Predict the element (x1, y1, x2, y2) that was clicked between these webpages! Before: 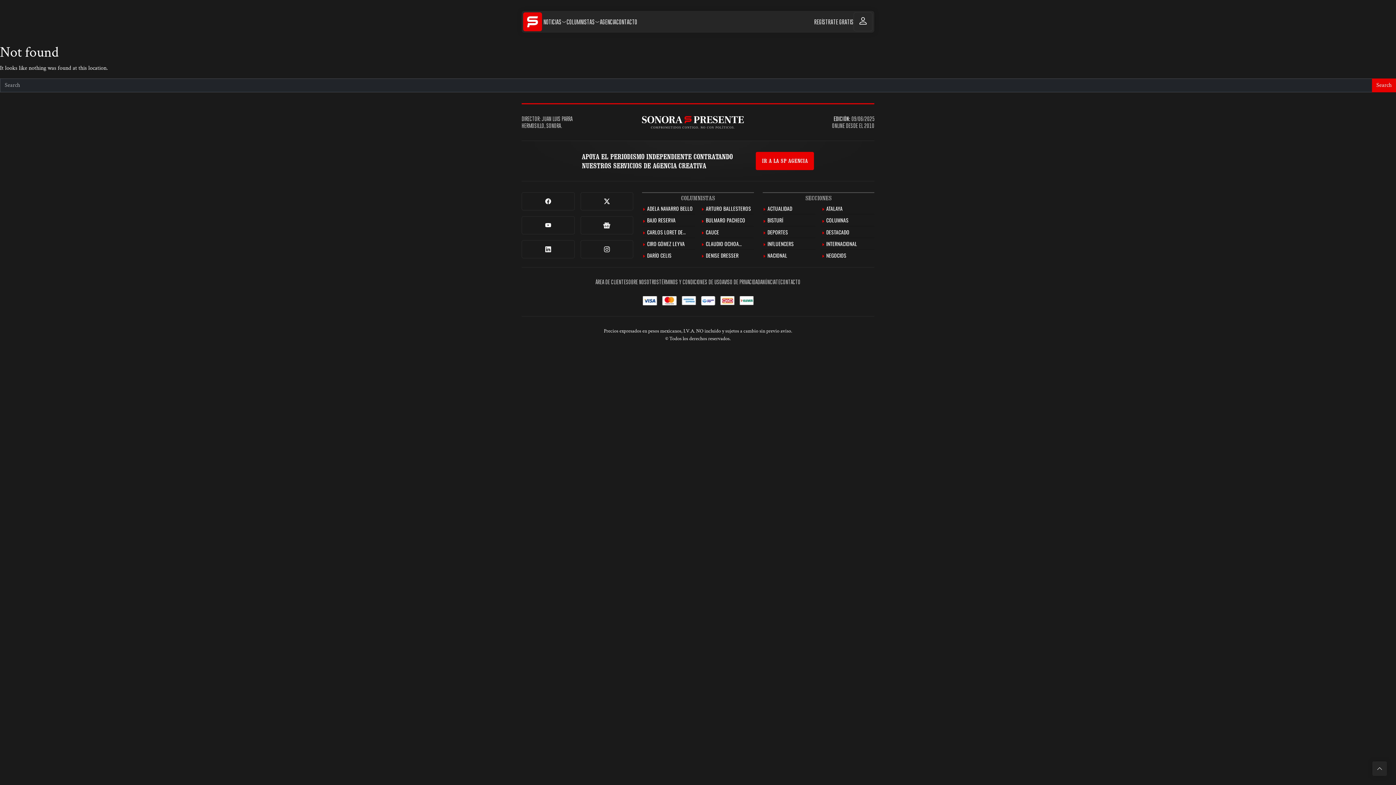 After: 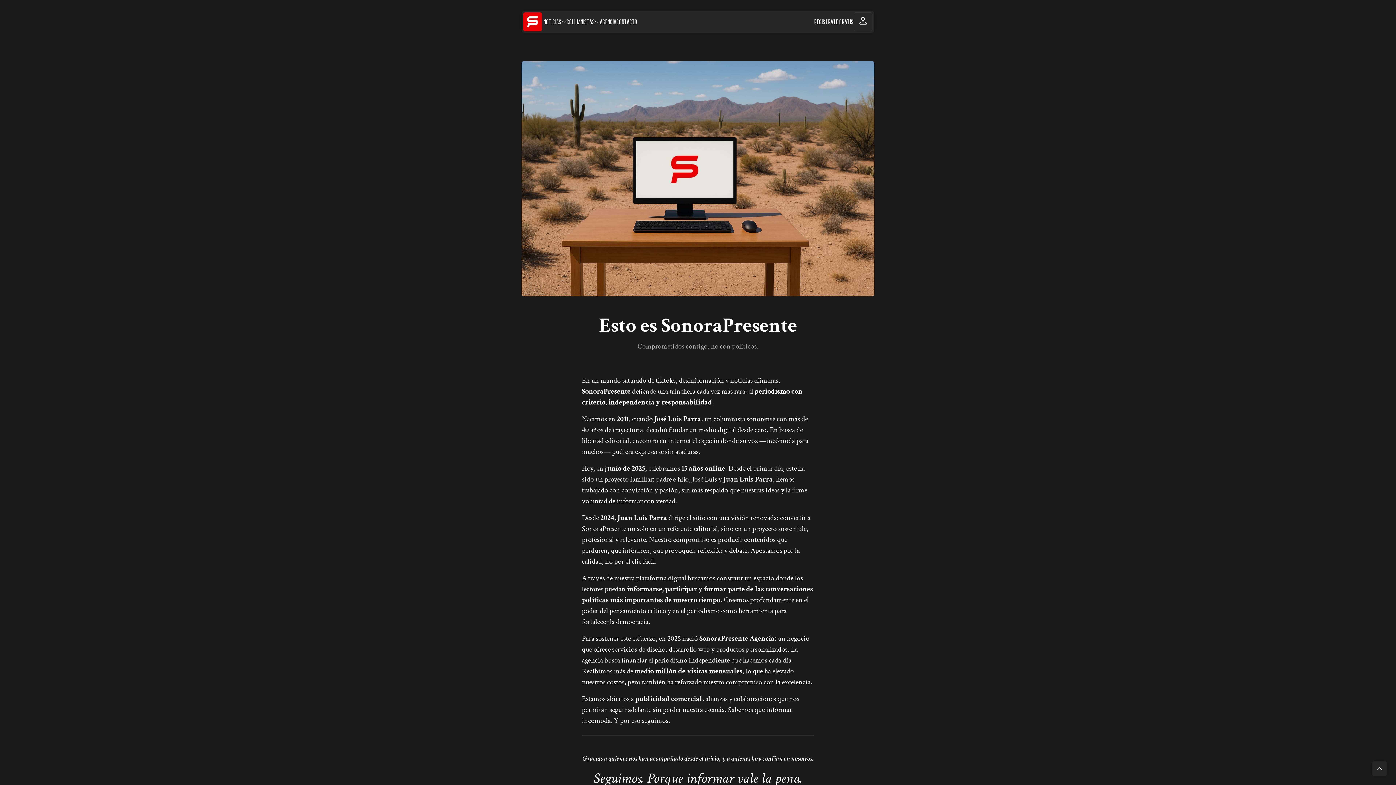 Action: bbox: (626, 278, 659, 285) label: SOBRE NOSOTROS